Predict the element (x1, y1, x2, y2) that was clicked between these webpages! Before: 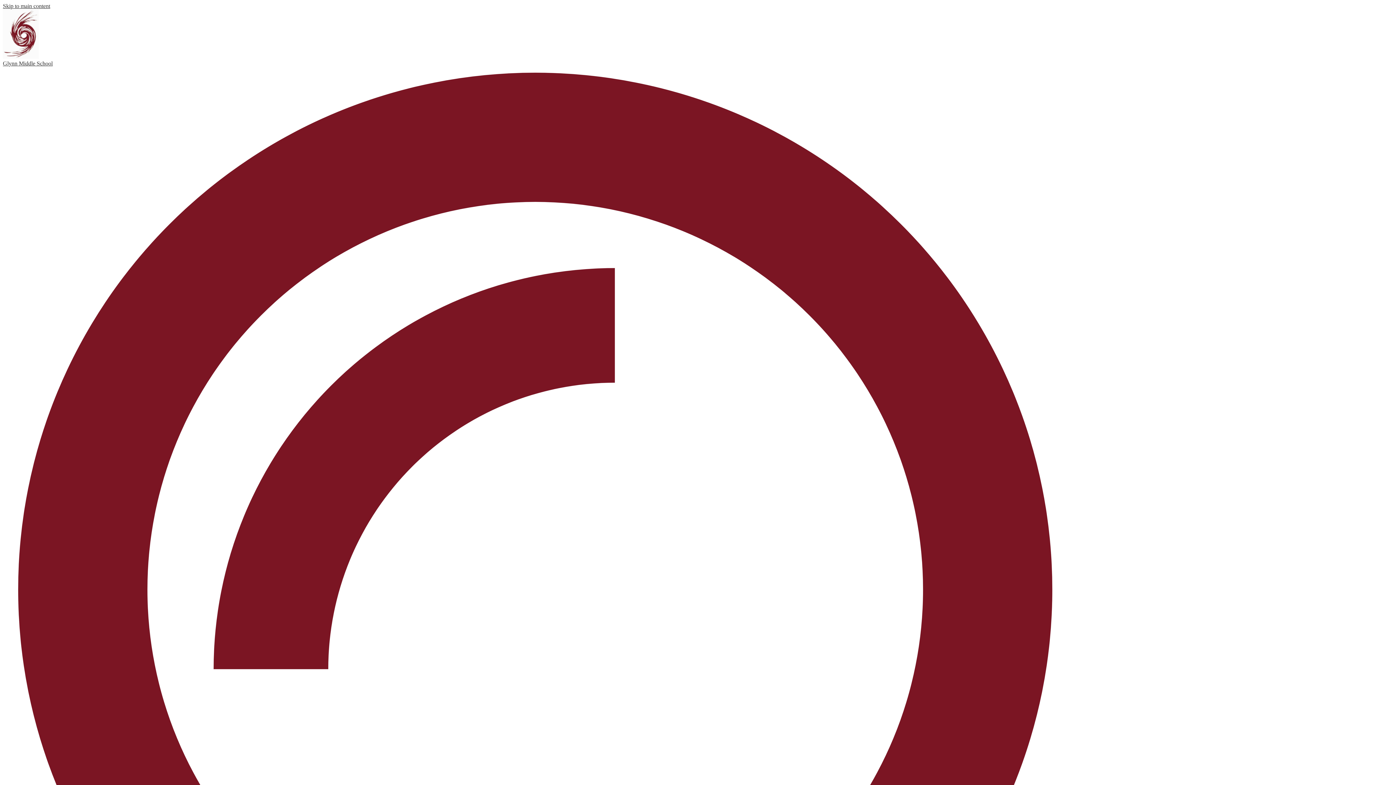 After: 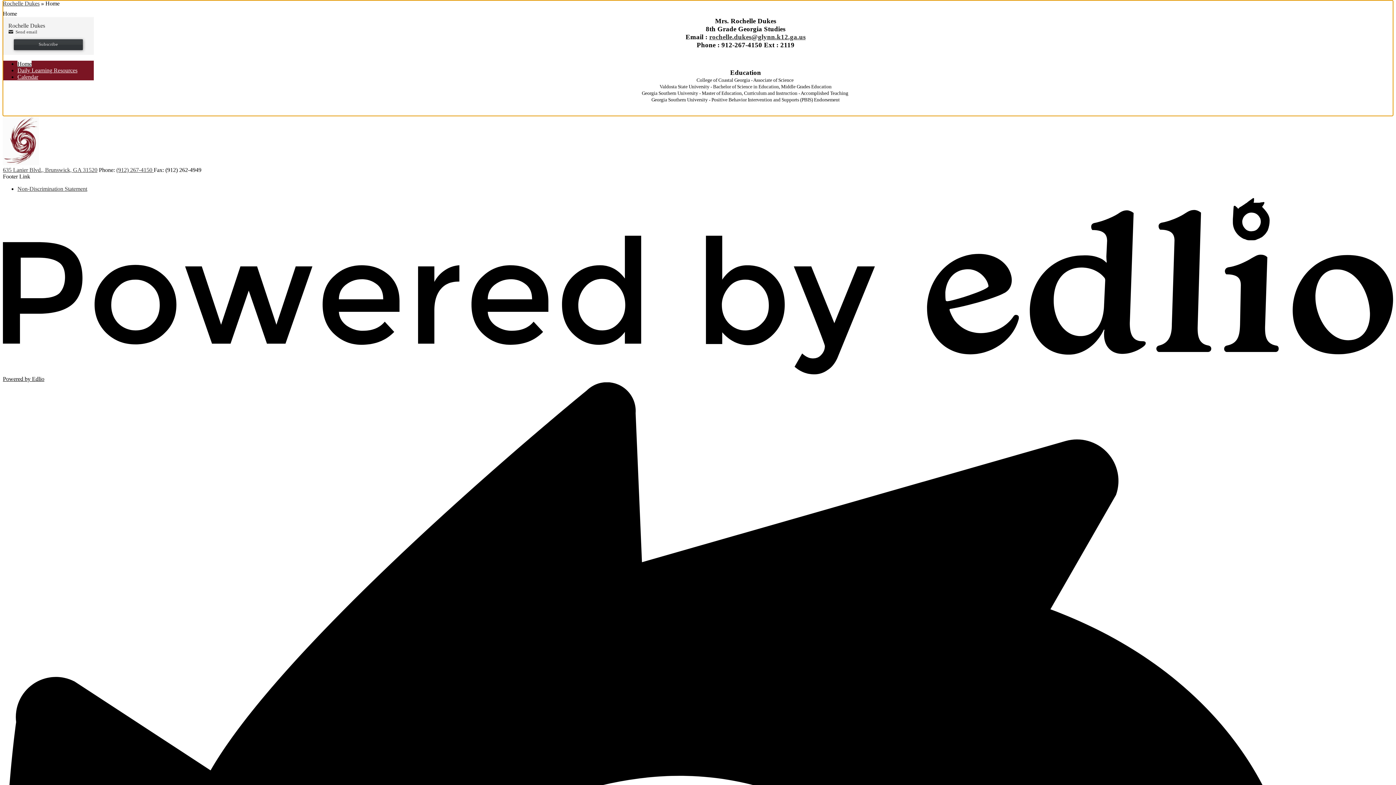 Action: bbox: (2, 2, 50, 9) label: Skip to main content